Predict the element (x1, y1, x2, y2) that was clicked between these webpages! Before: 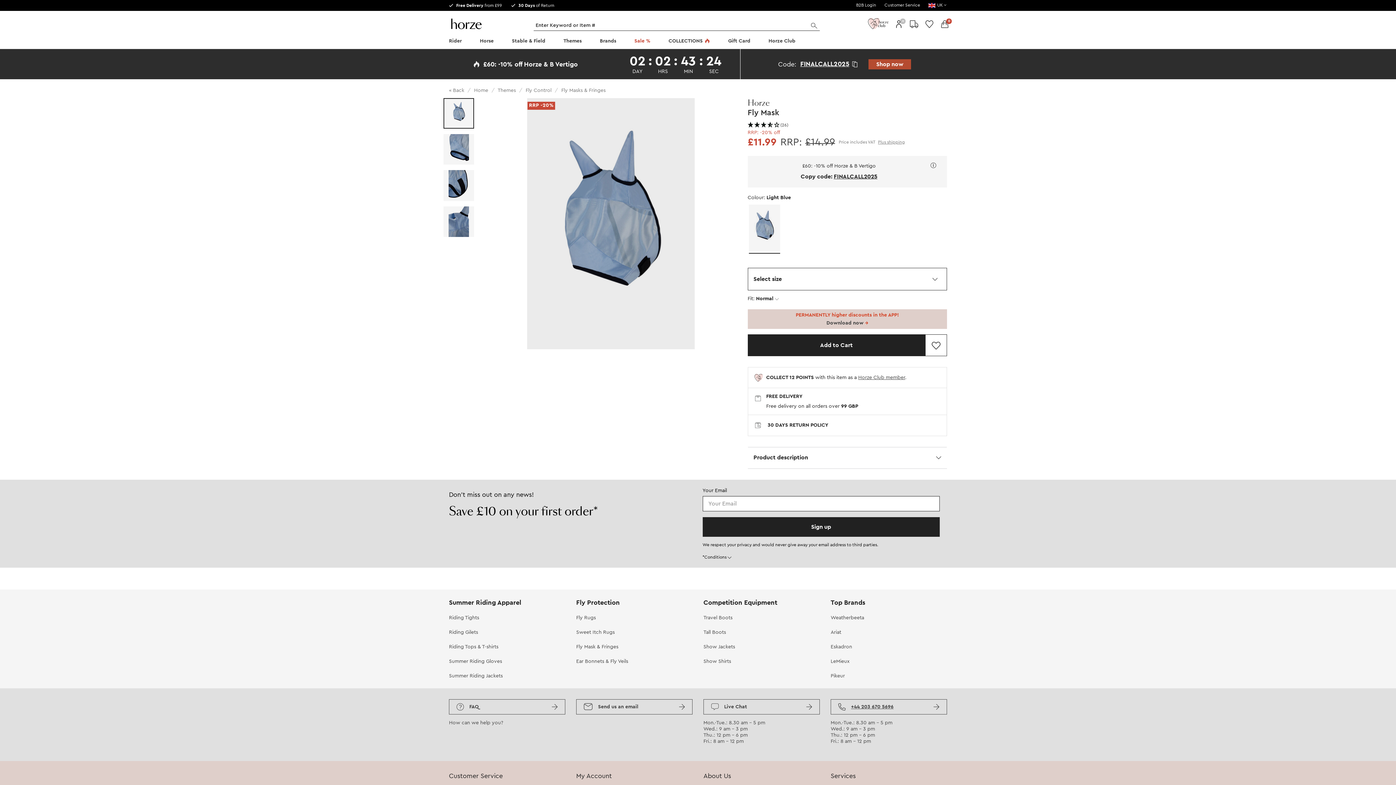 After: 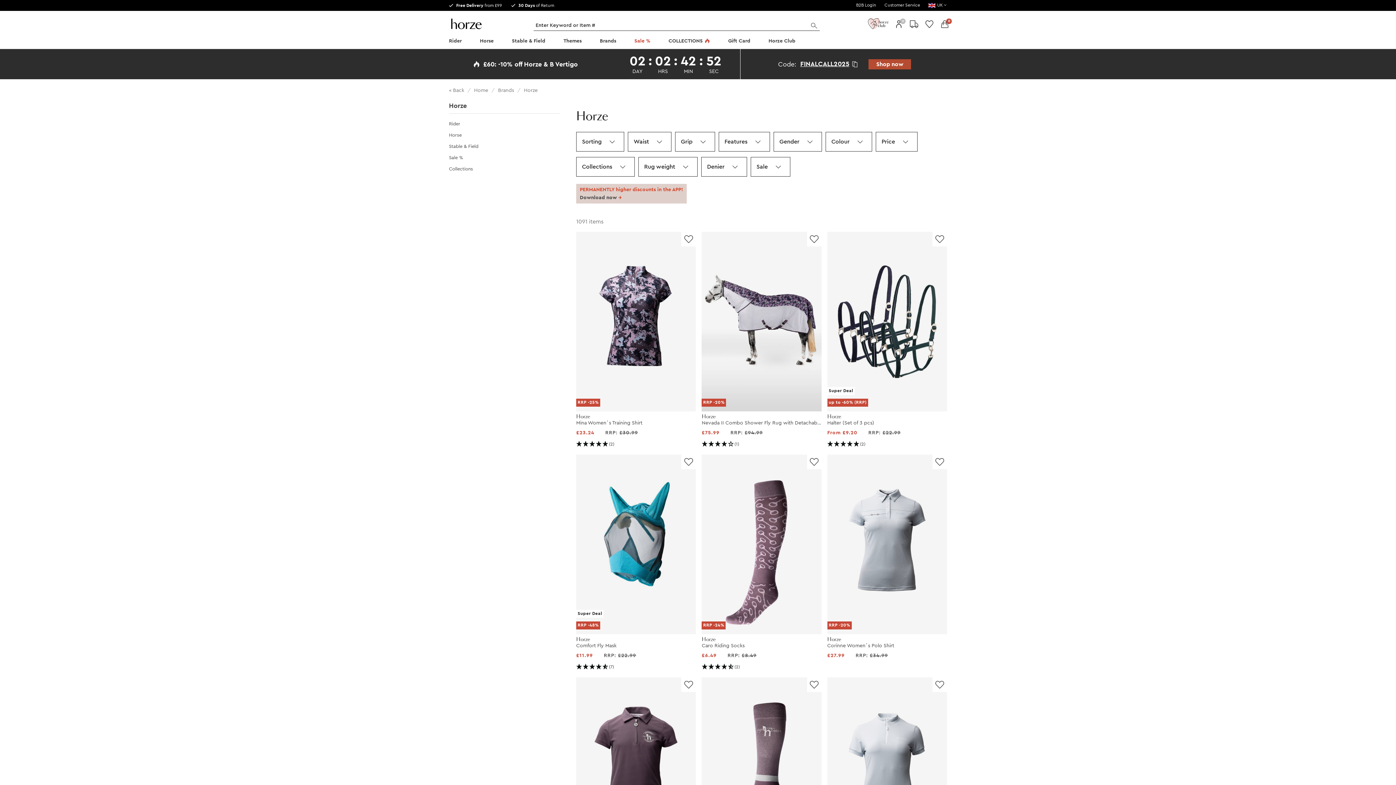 Action: label: Horze bbox: (747, 98, 947, 108)